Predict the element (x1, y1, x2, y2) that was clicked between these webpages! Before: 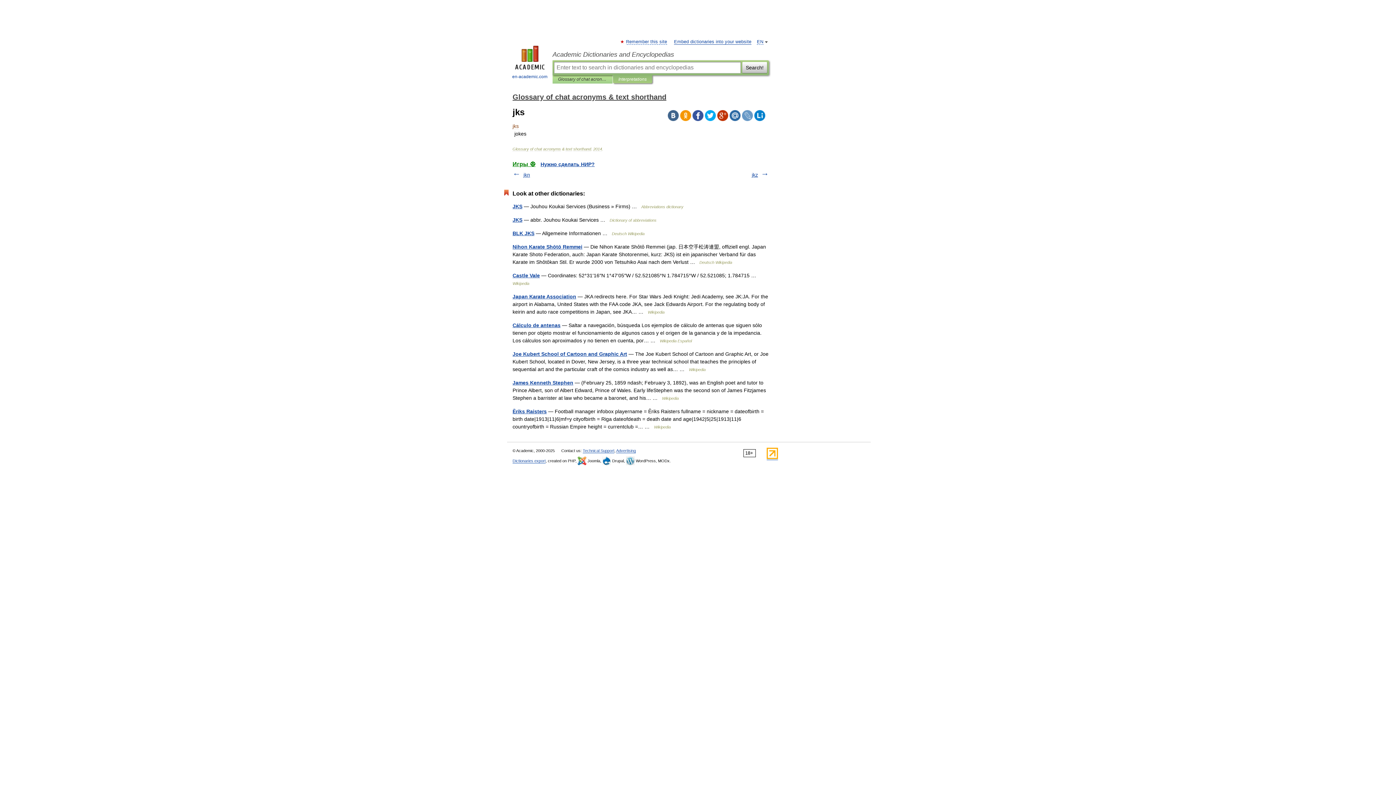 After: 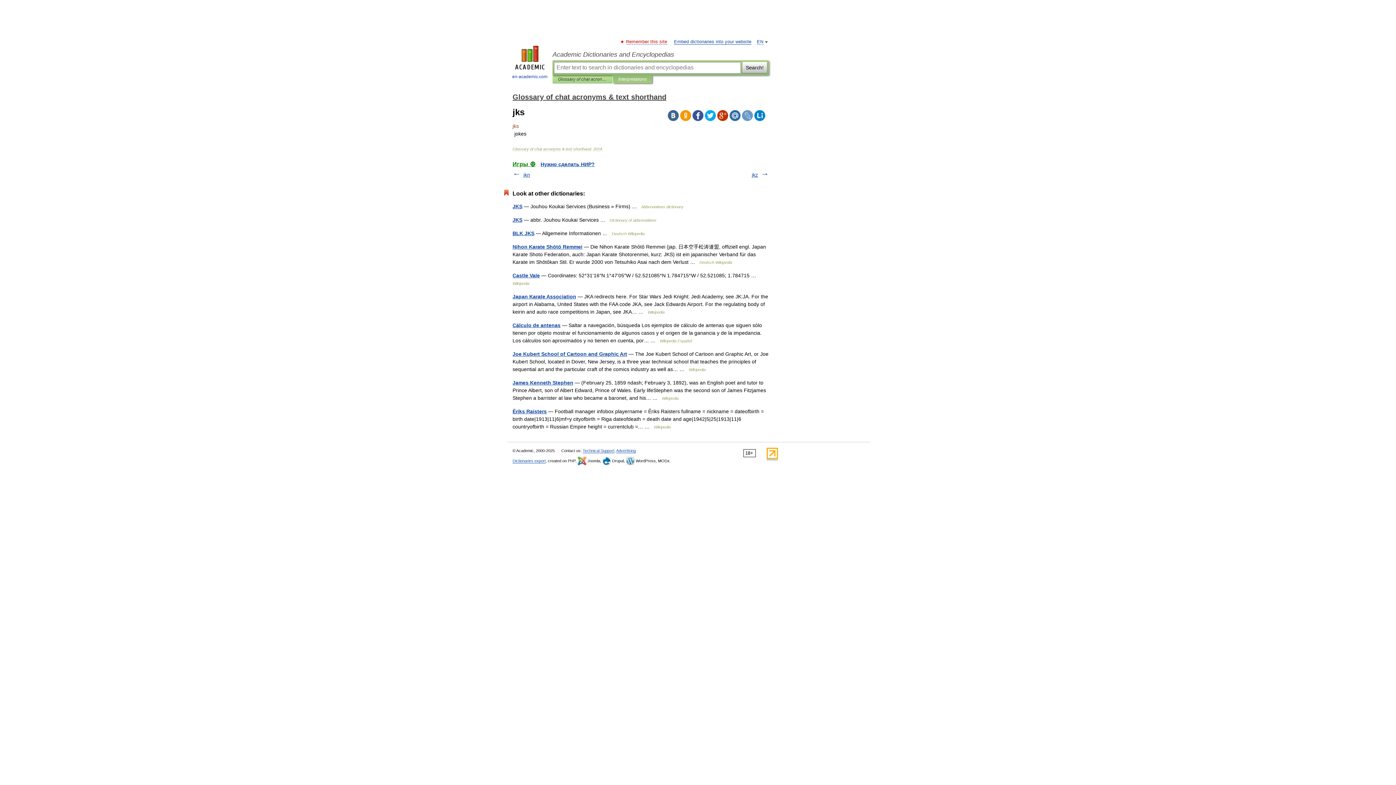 Action: bbox: (626, 39, 667, 44) label: Remember this site